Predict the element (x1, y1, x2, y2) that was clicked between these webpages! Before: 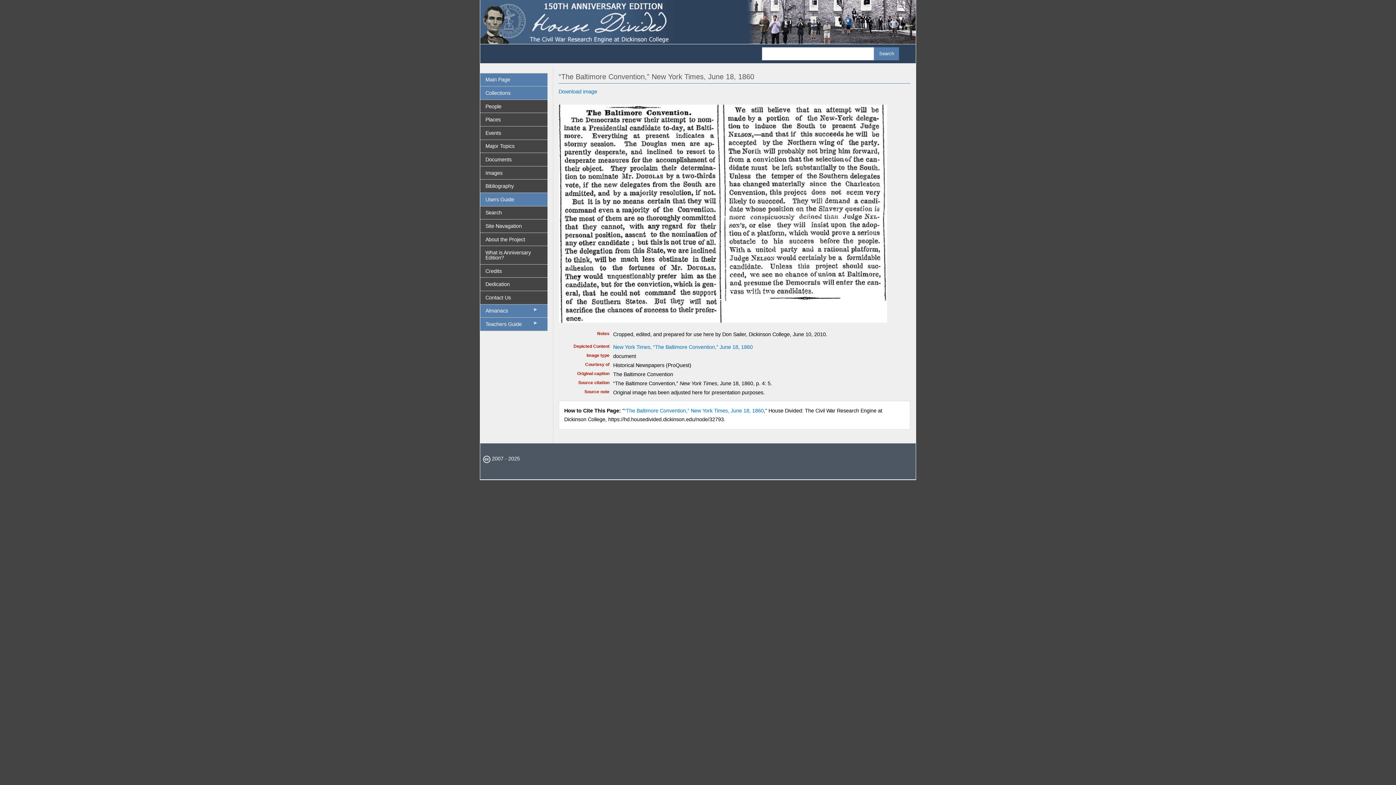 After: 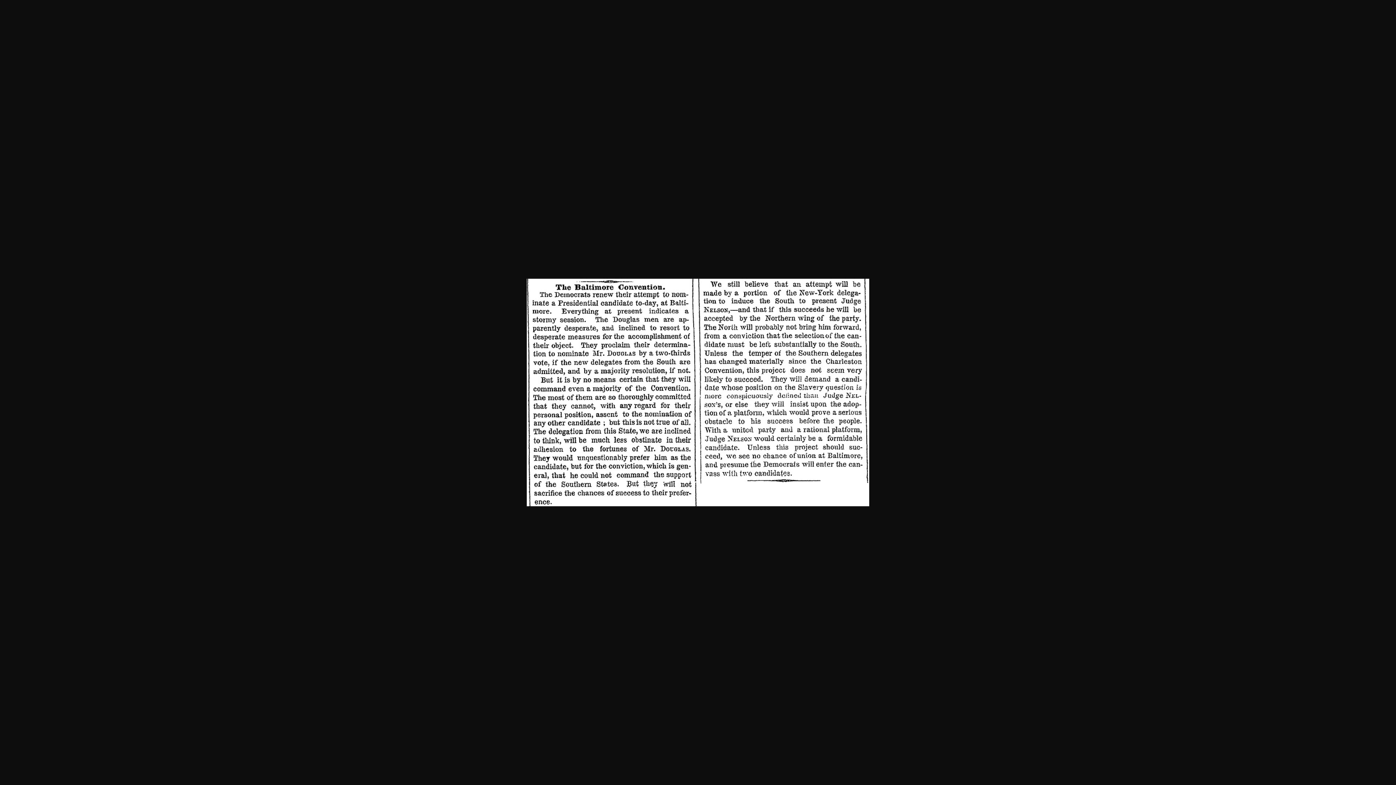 Action: bbox: (558, 210, 887, 216)